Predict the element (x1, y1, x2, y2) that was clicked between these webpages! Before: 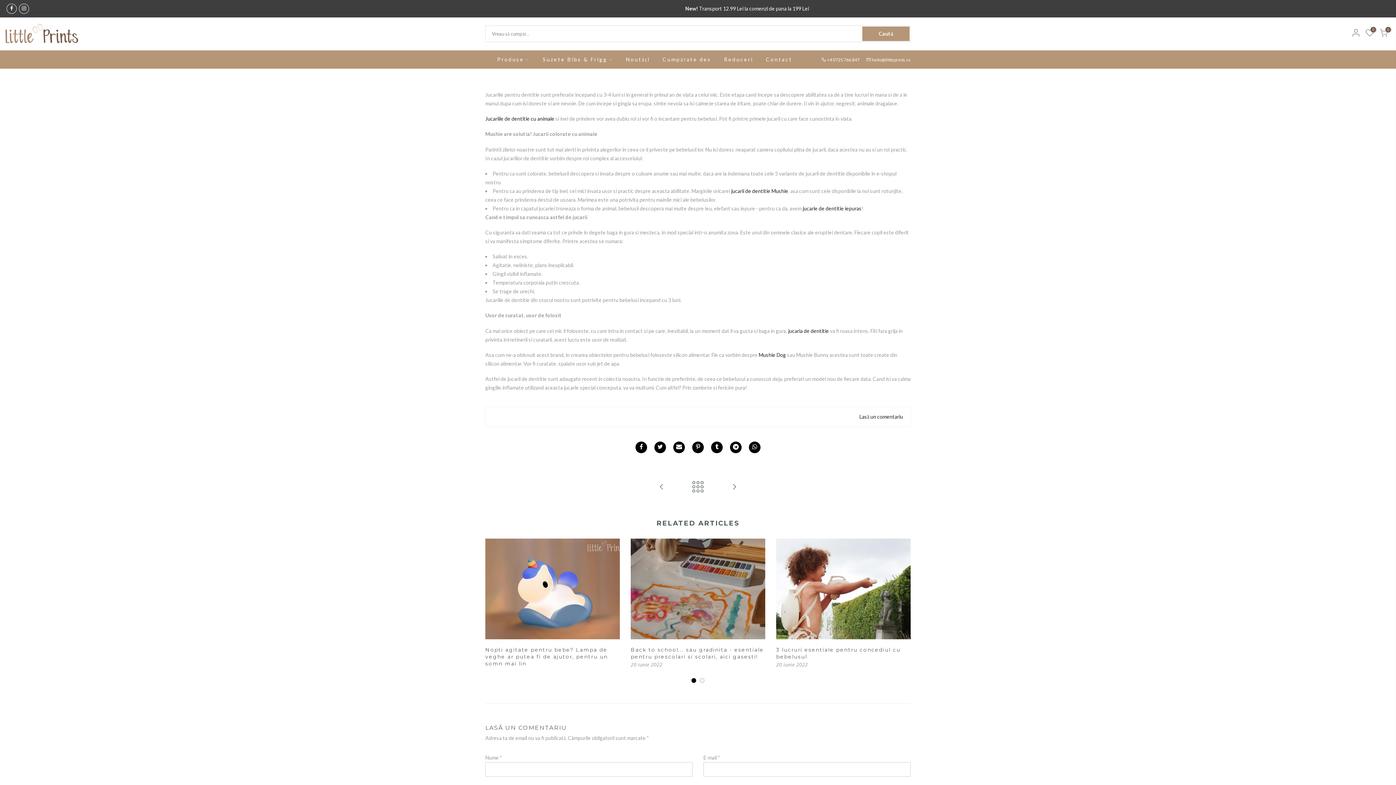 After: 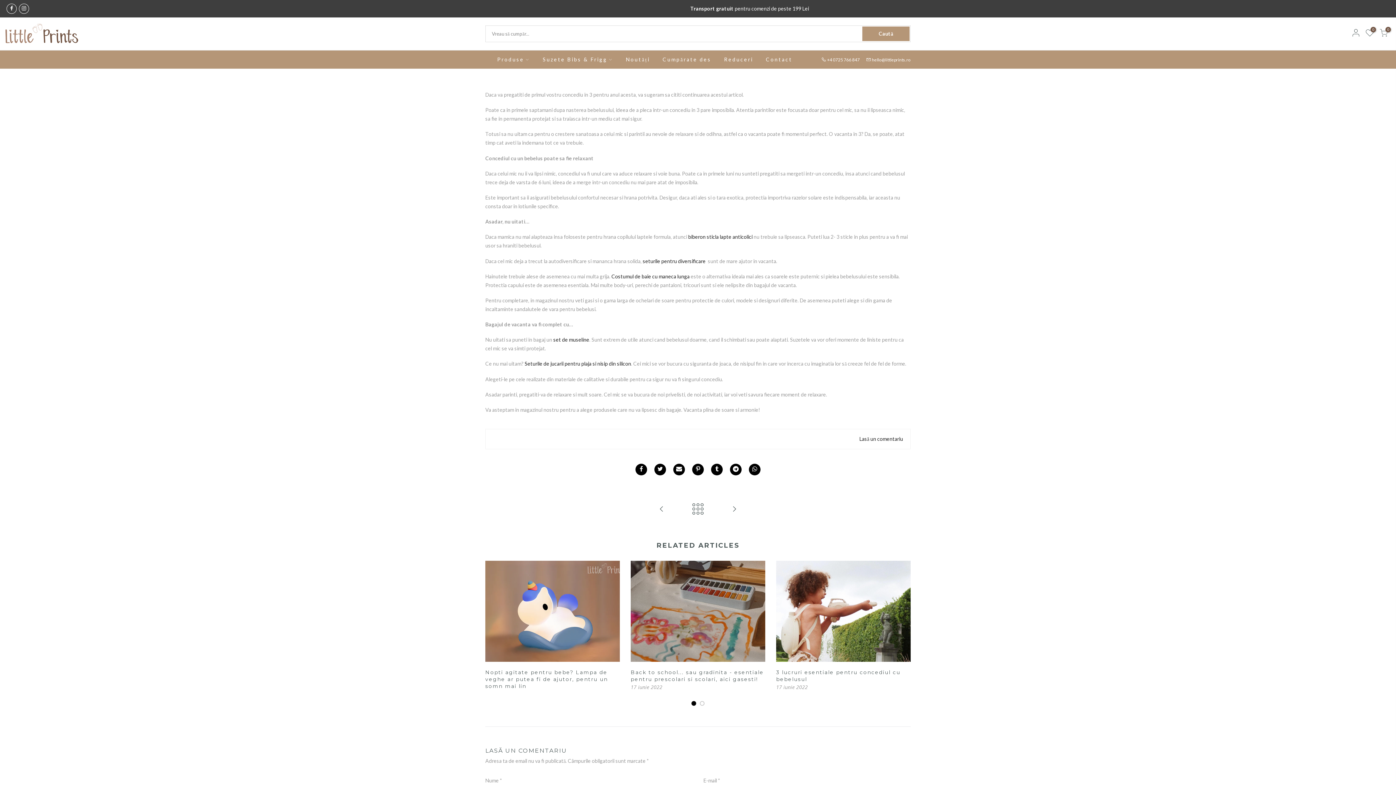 Action: bbox: (643, 475, 680, 500)